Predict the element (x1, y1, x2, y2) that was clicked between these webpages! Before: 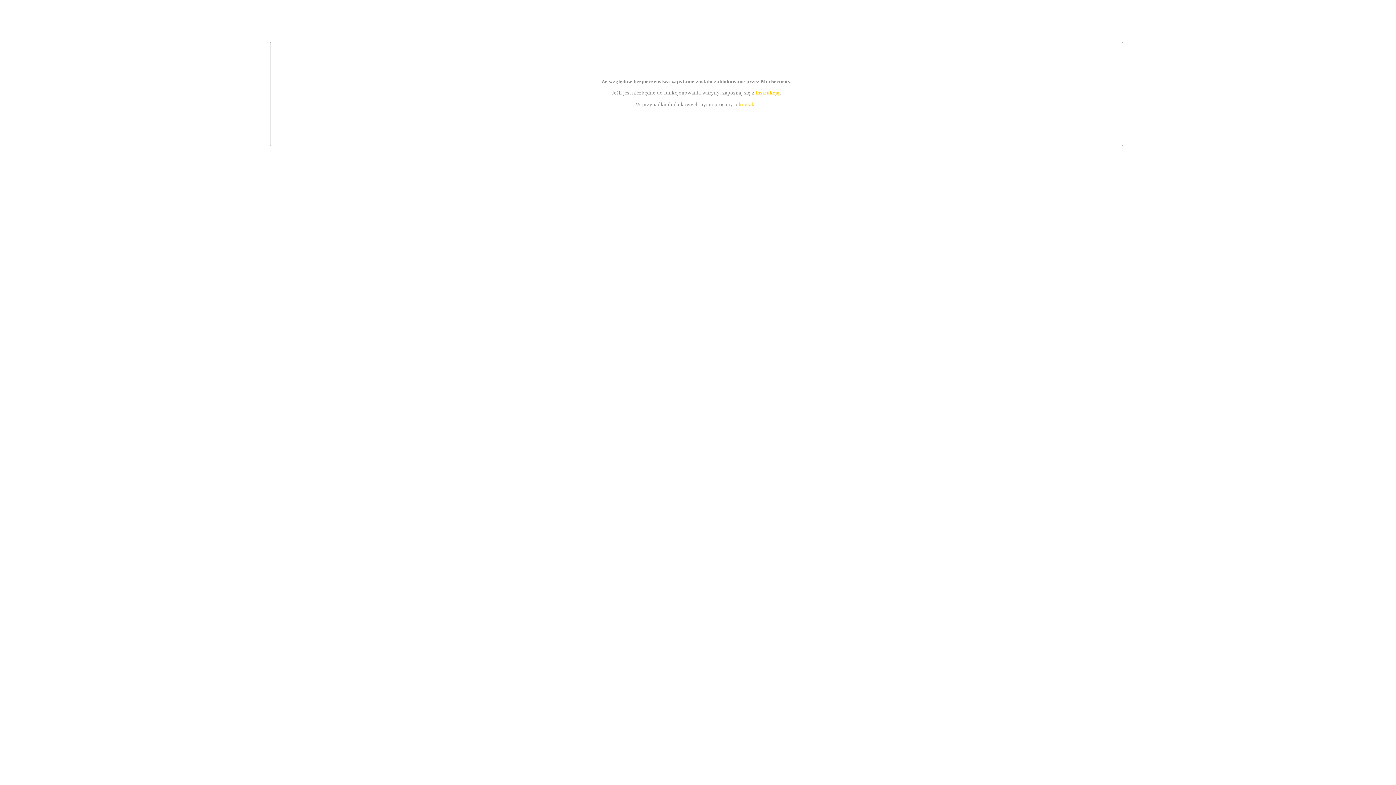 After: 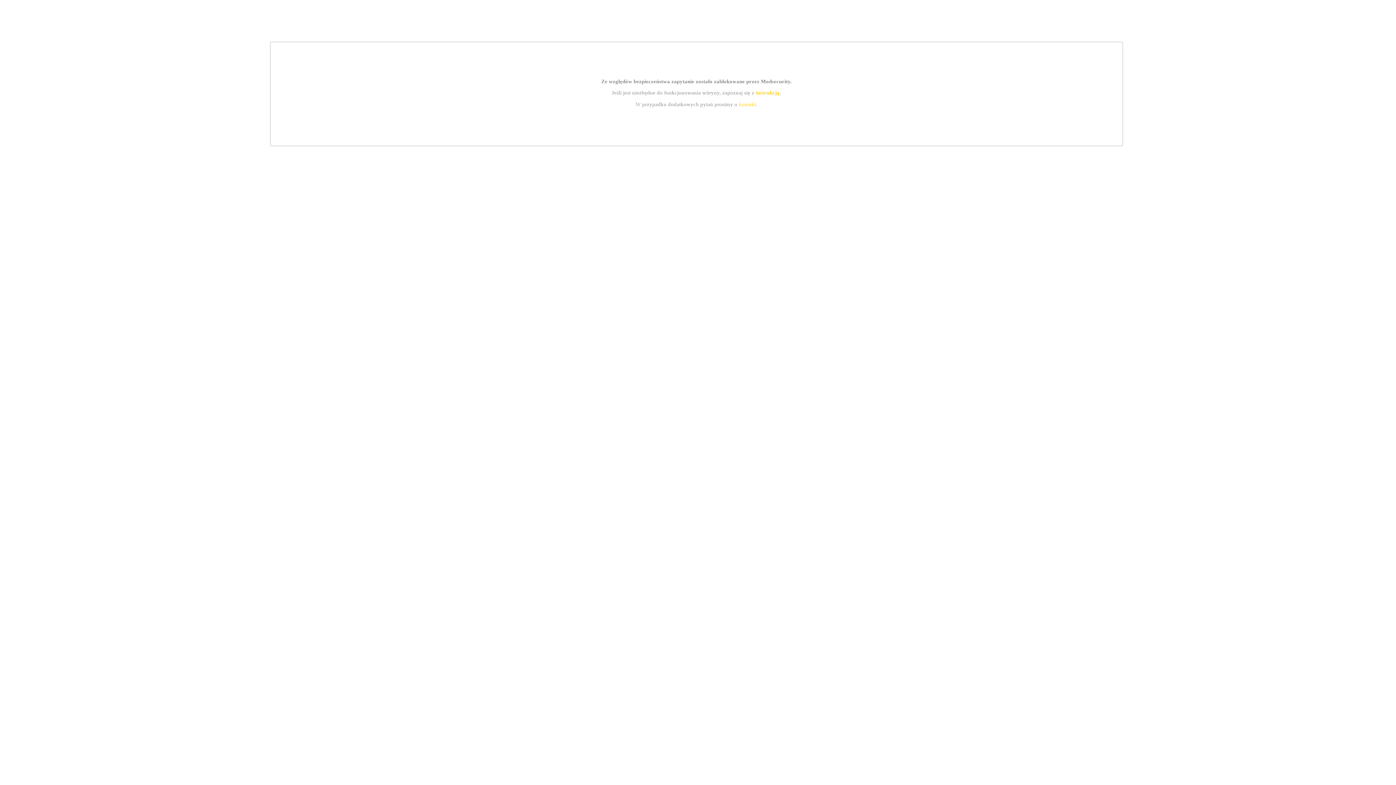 Action: bbox: (739, 101, 756, 107) label: kontakt